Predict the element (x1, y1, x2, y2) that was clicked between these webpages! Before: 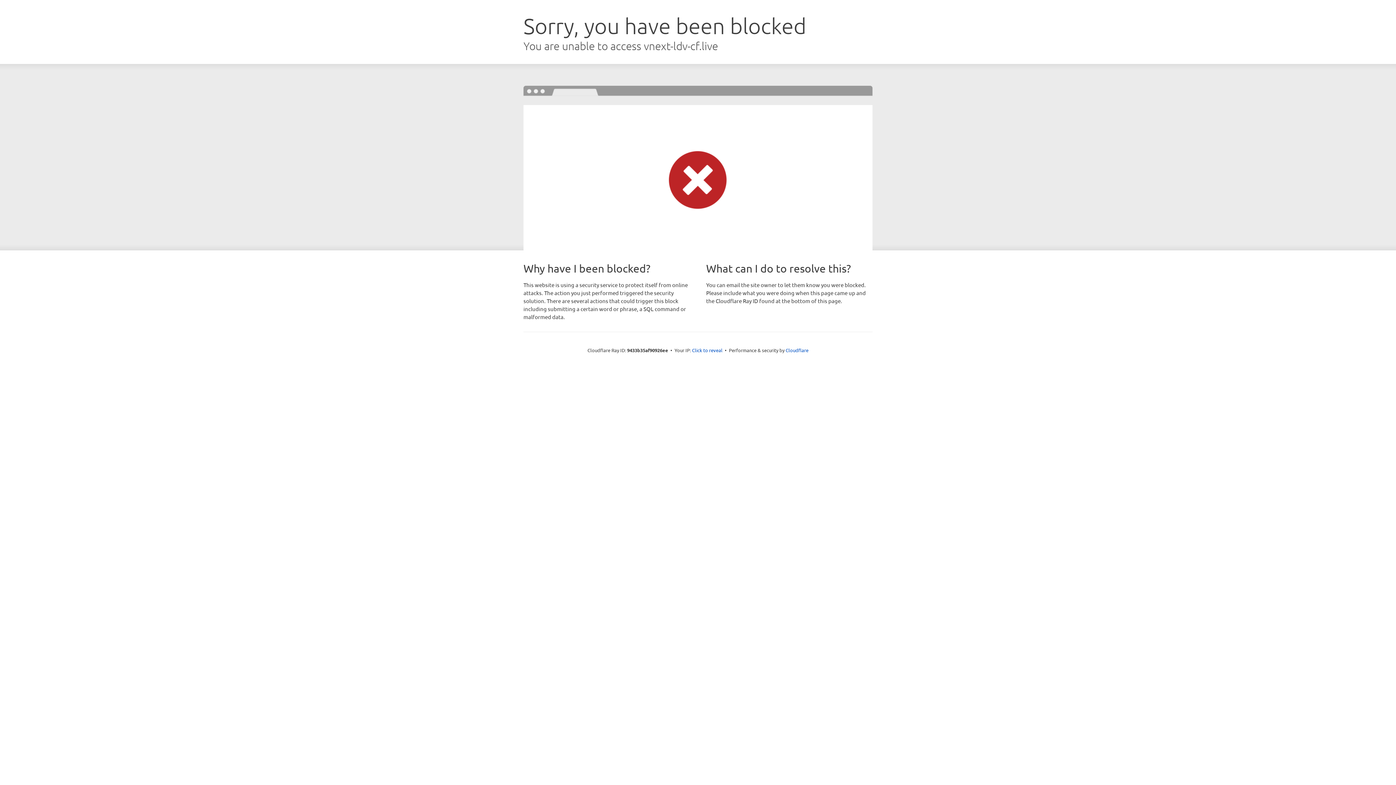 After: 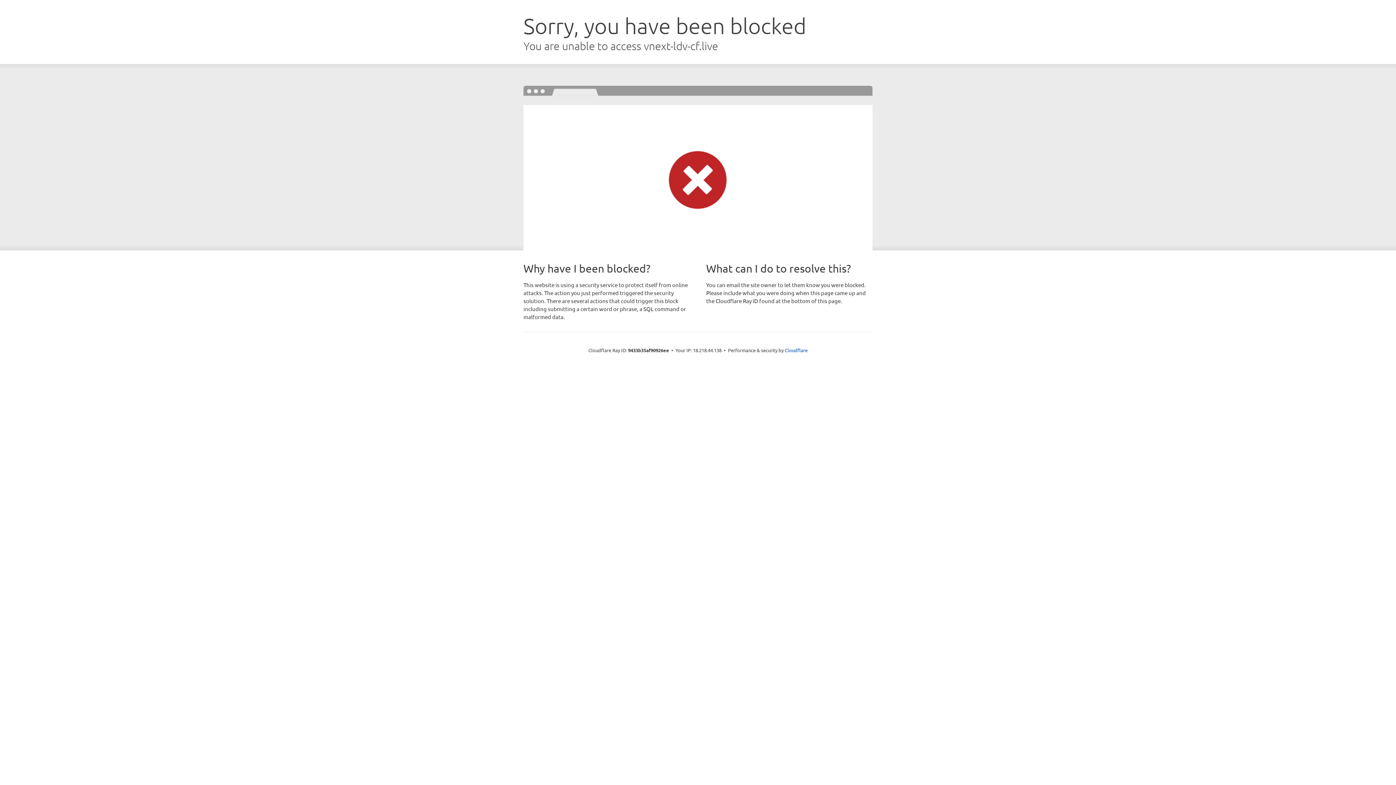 Action: bbox: (692, 346, 722, 353) label: Click to reveal